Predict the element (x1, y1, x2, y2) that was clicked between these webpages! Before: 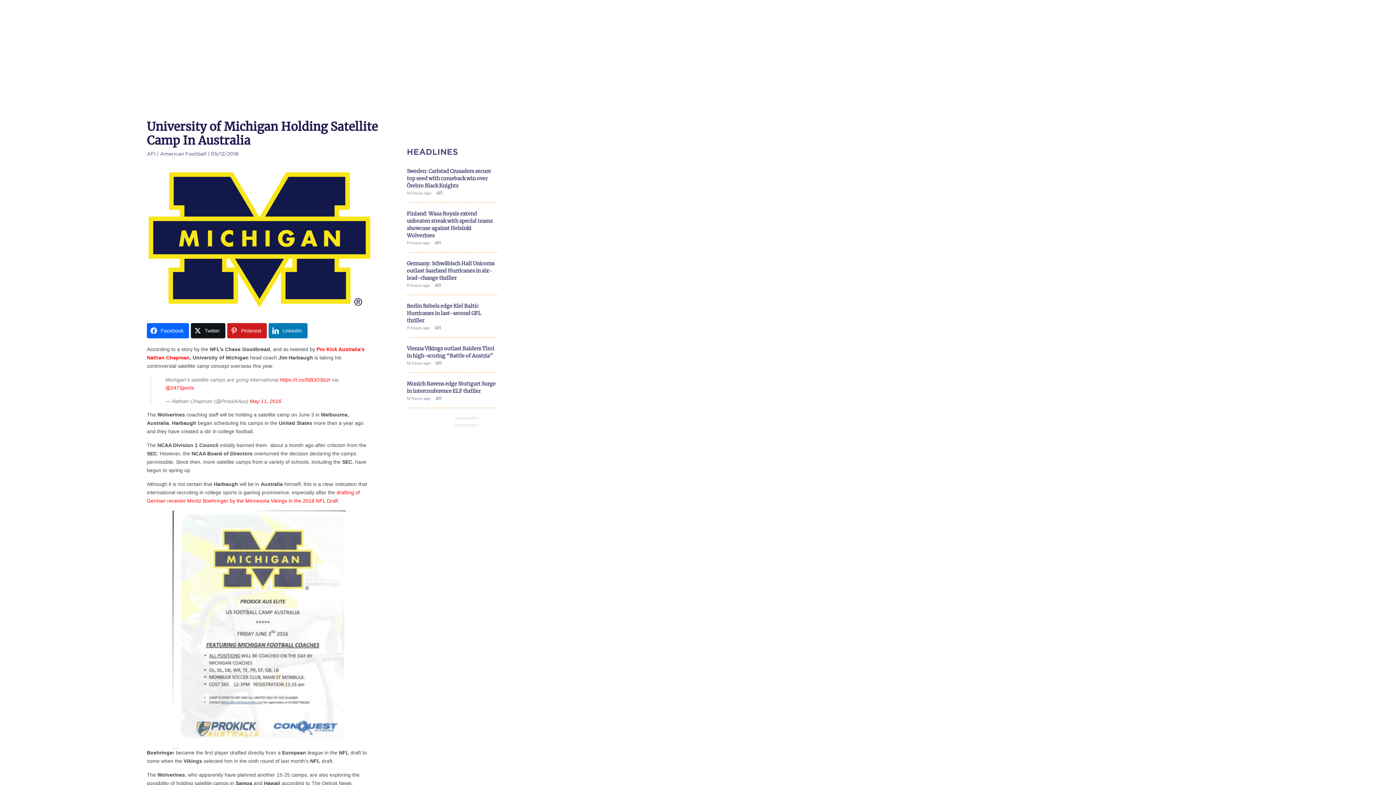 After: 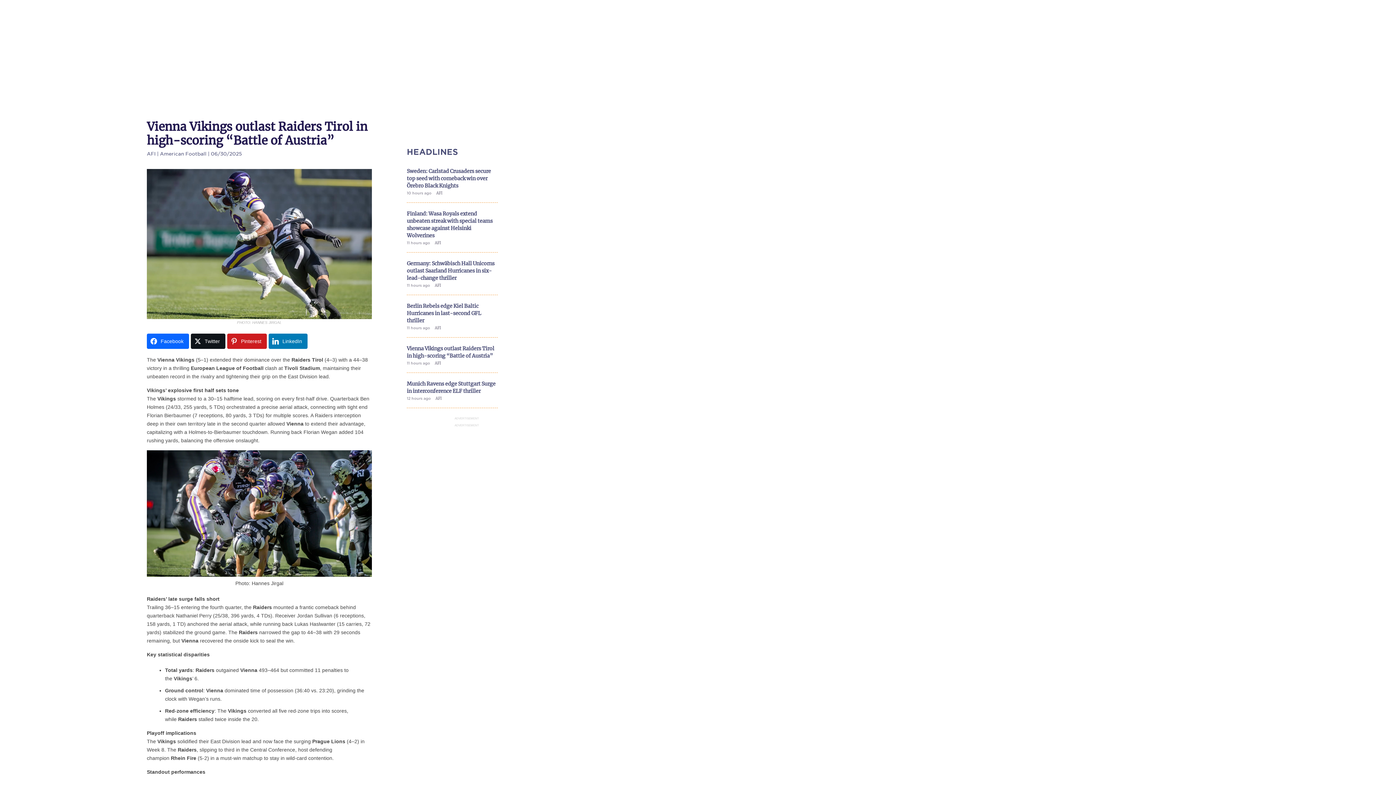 Action: label: Vienna Vikings outlast Raiders Tirol in high-scoring “Battle of Austria”
12 hours ago AFI bbox: (406, 345, 497, 380)